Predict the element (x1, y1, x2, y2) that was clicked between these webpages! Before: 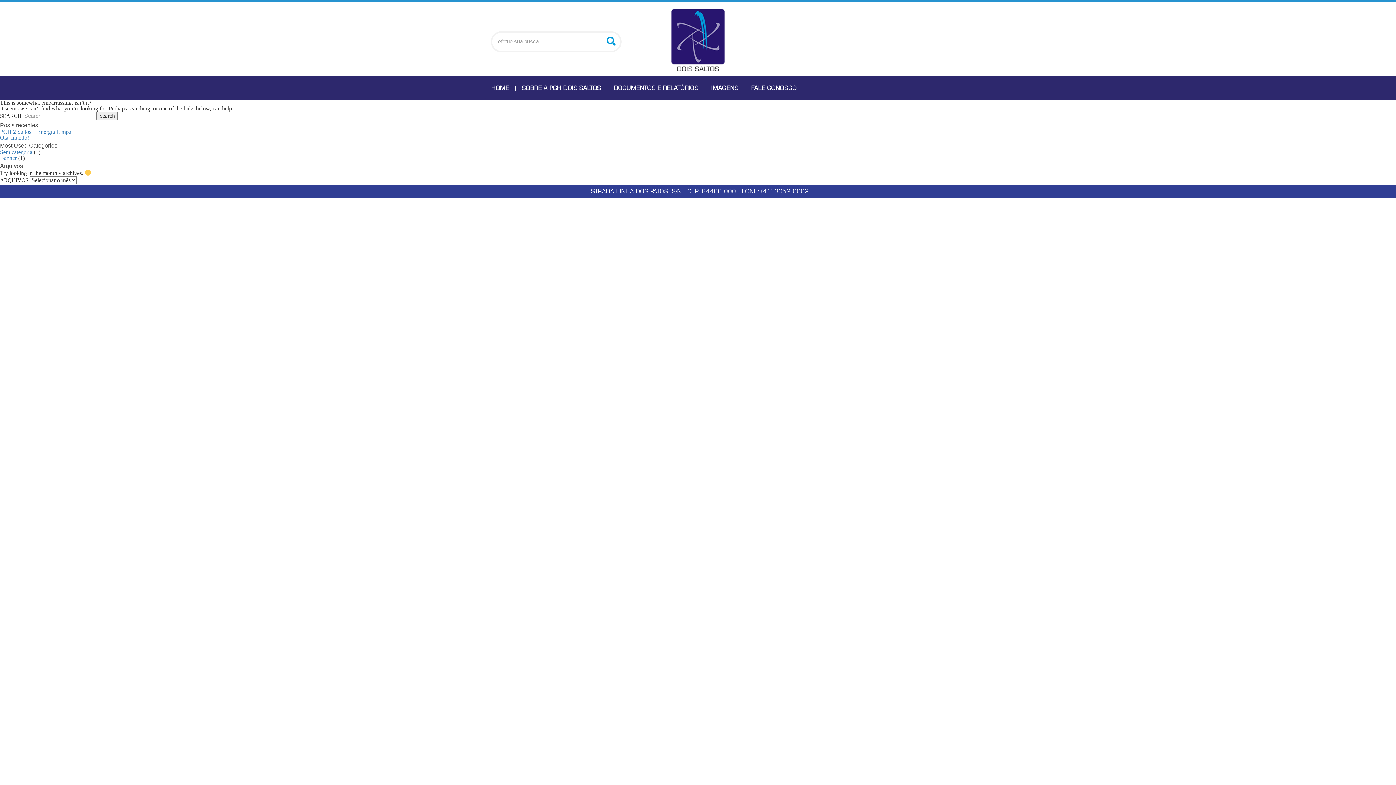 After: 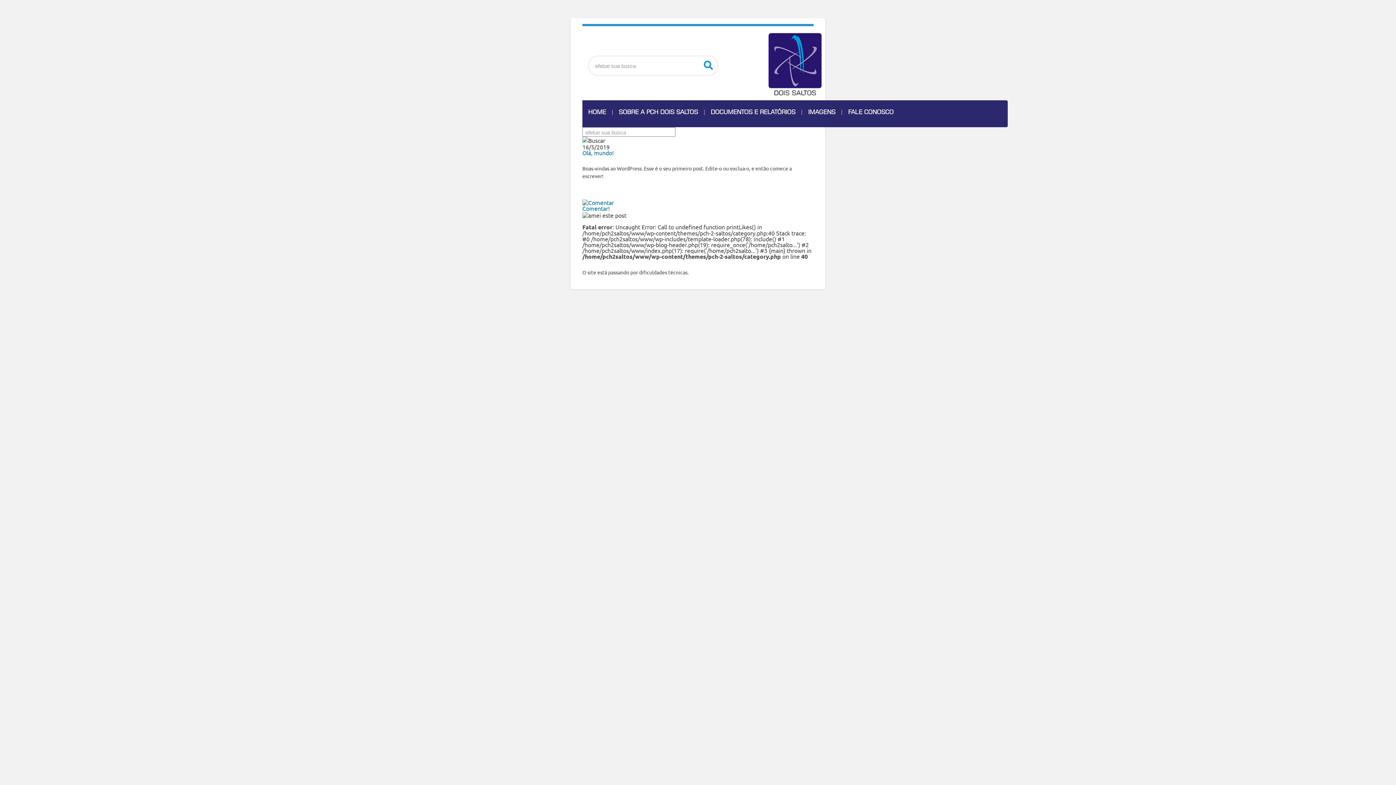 Action: label: Sem categoria bbox: (0, 149, 32, 155)